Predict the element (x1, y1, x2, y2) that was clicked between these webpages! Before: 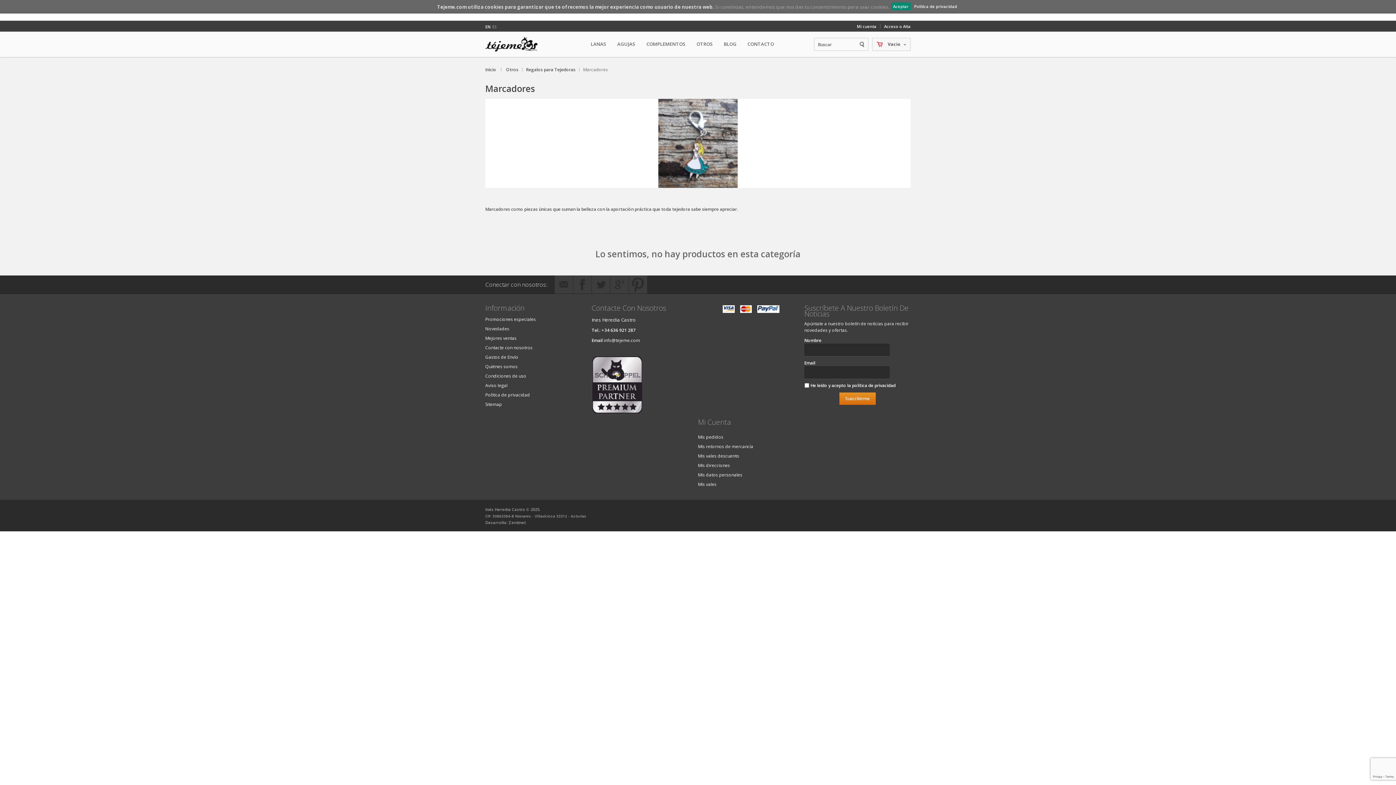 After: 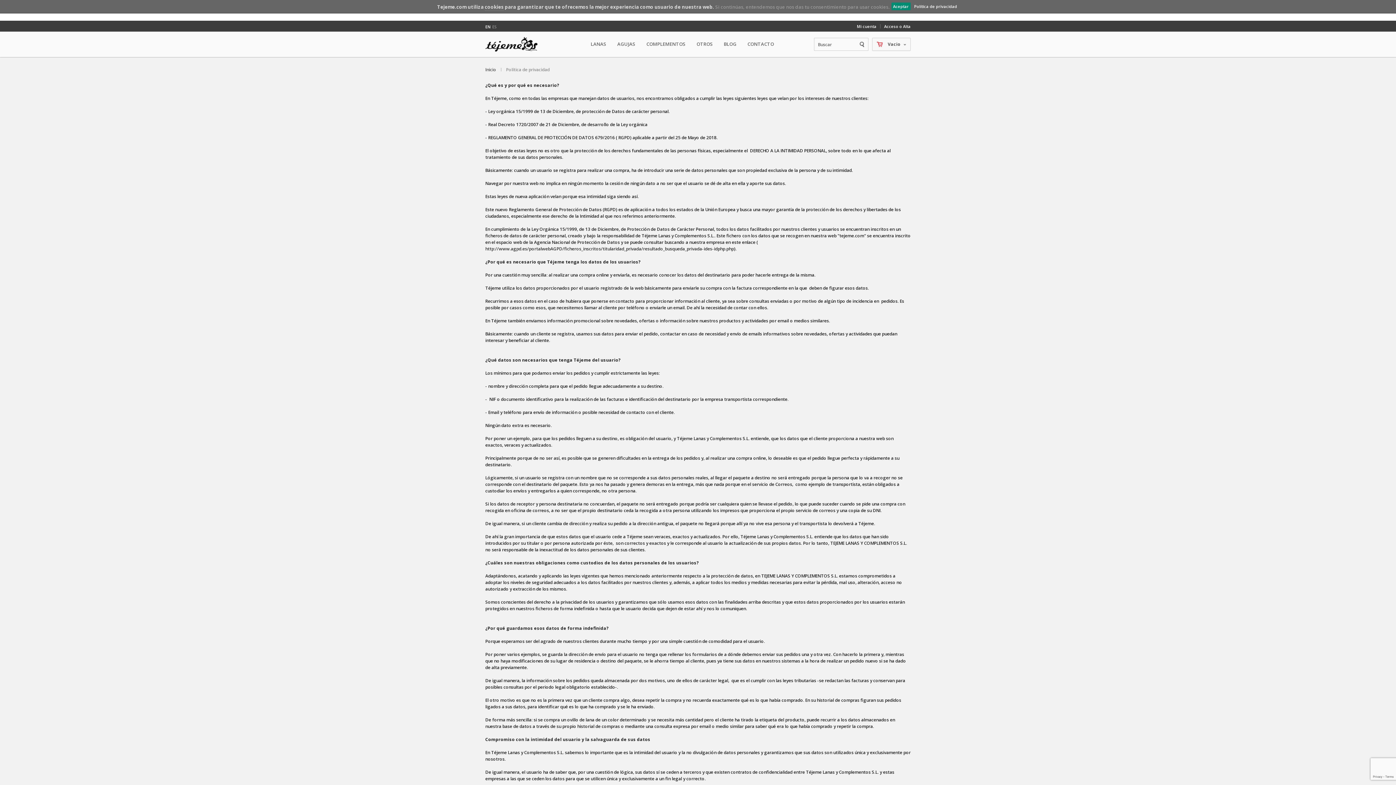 Action: bbox: (485, 392, 530, 398) label: Política de privacidad